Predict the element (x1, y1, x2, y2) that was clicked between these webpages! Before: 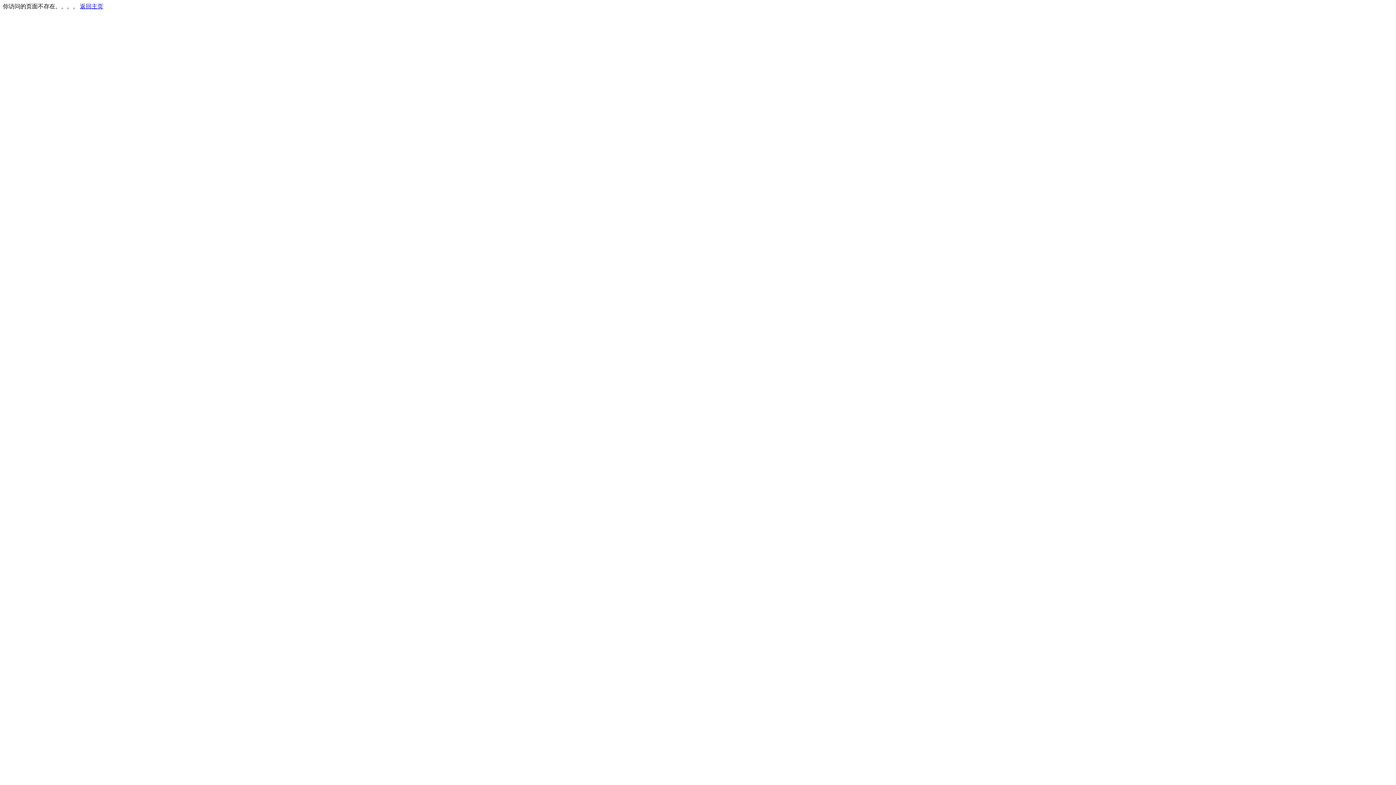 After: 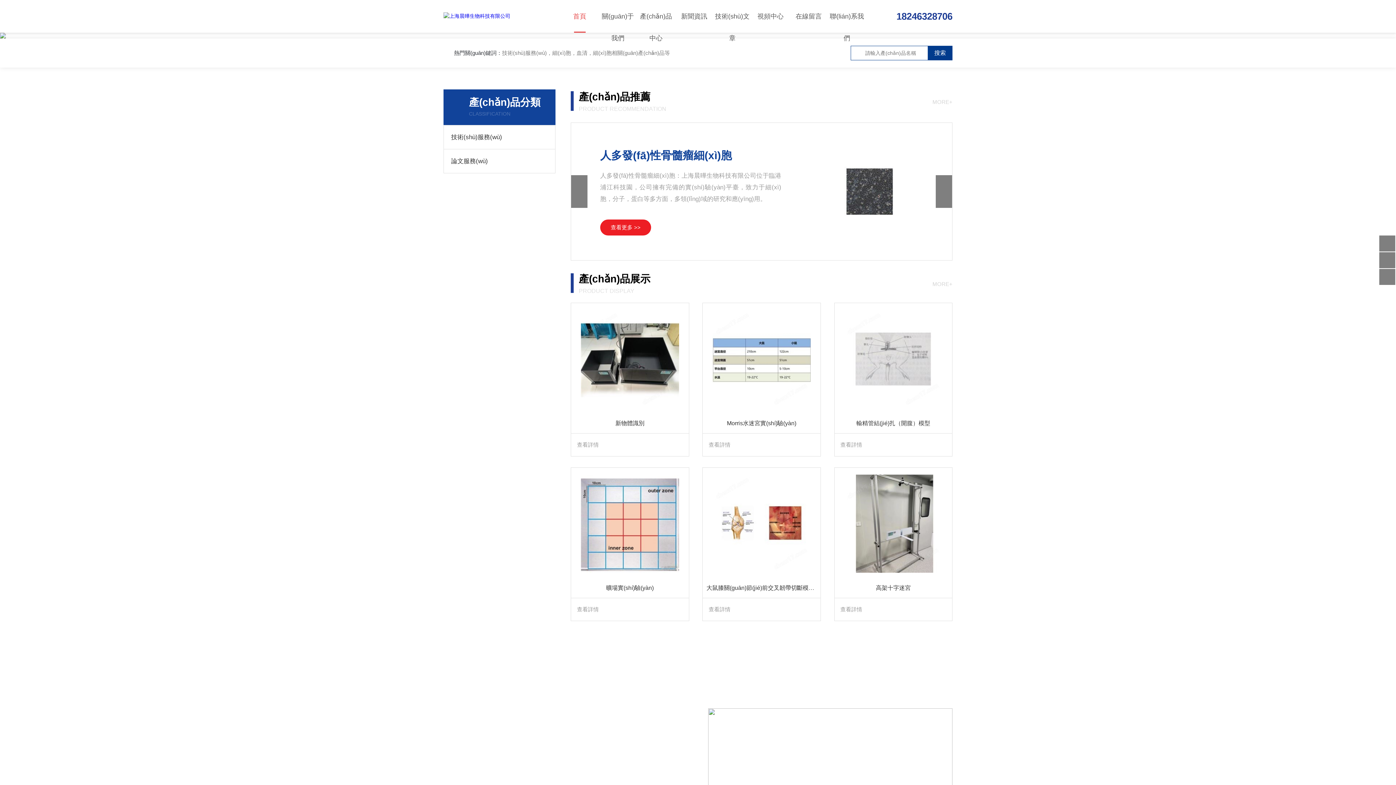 Action: bbox: (80, 3, 103, 9) label: 返回主页